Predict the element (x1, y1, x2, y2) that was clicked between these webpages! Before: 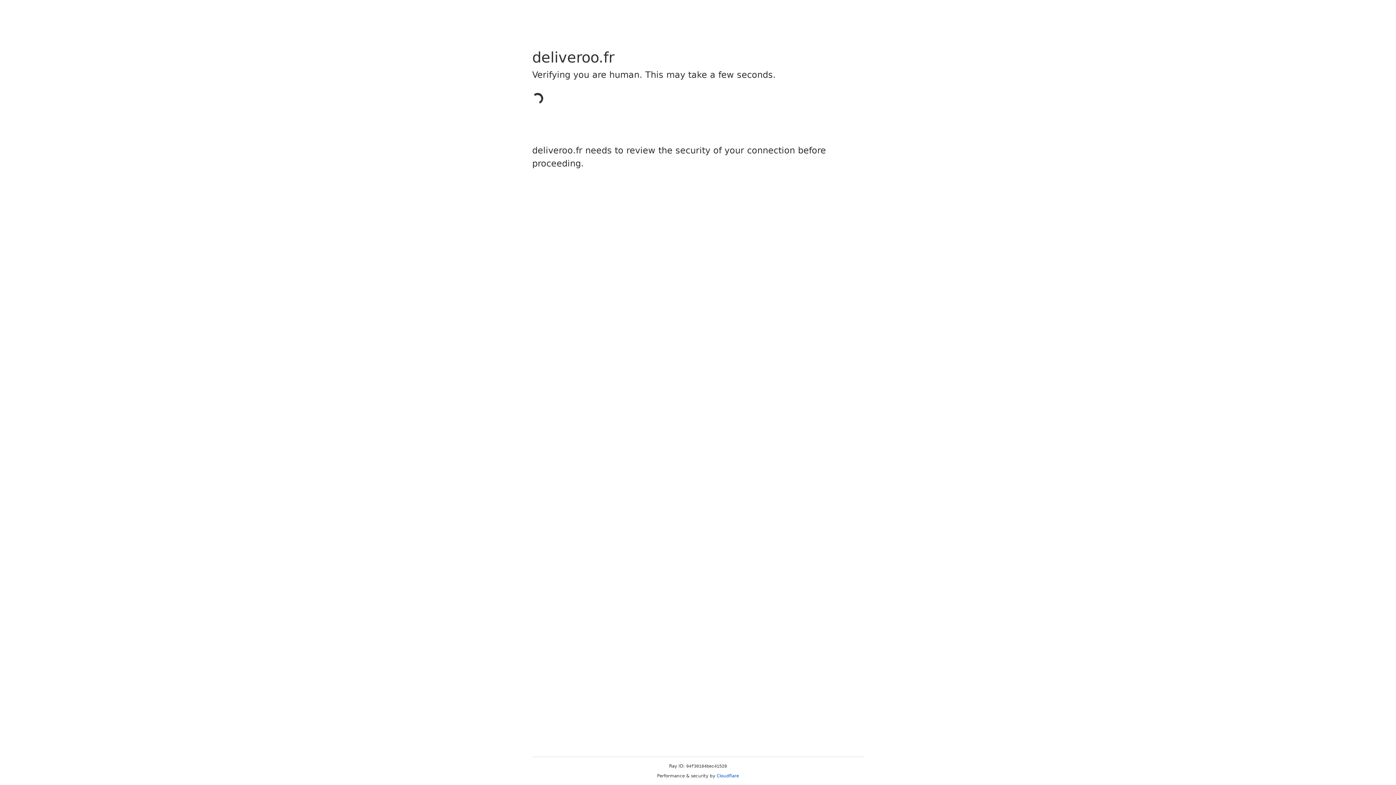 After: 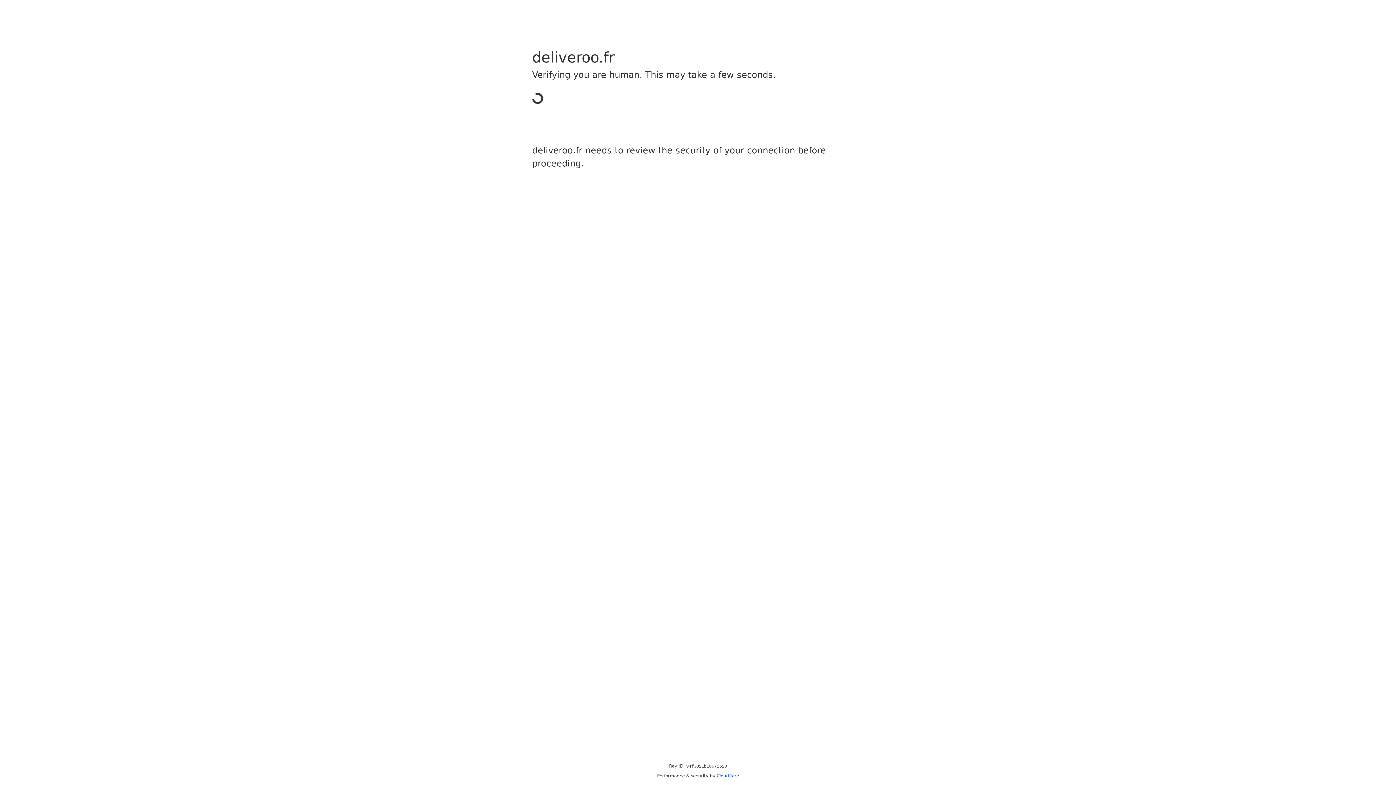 Action: label: Cloudflare bbox: (716, 773, 739, 778)